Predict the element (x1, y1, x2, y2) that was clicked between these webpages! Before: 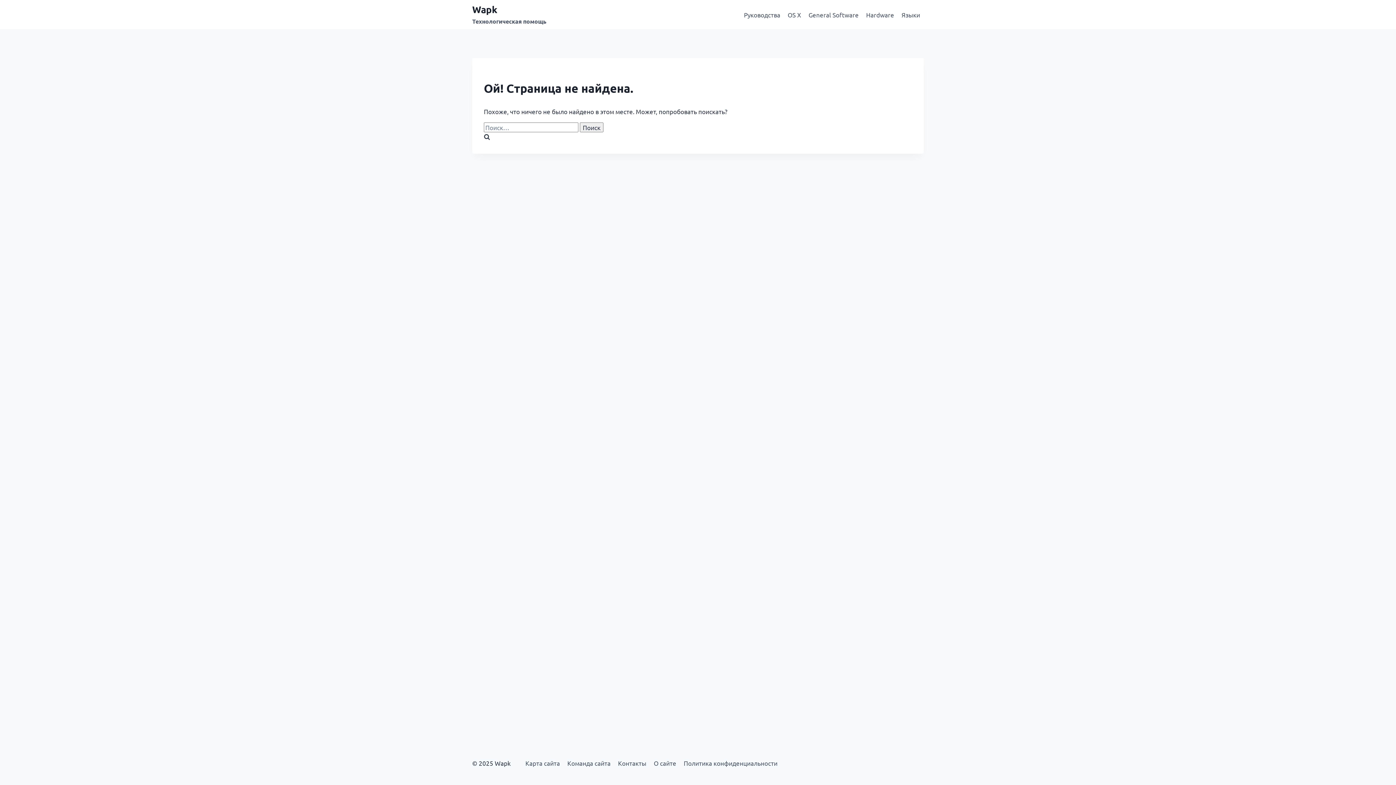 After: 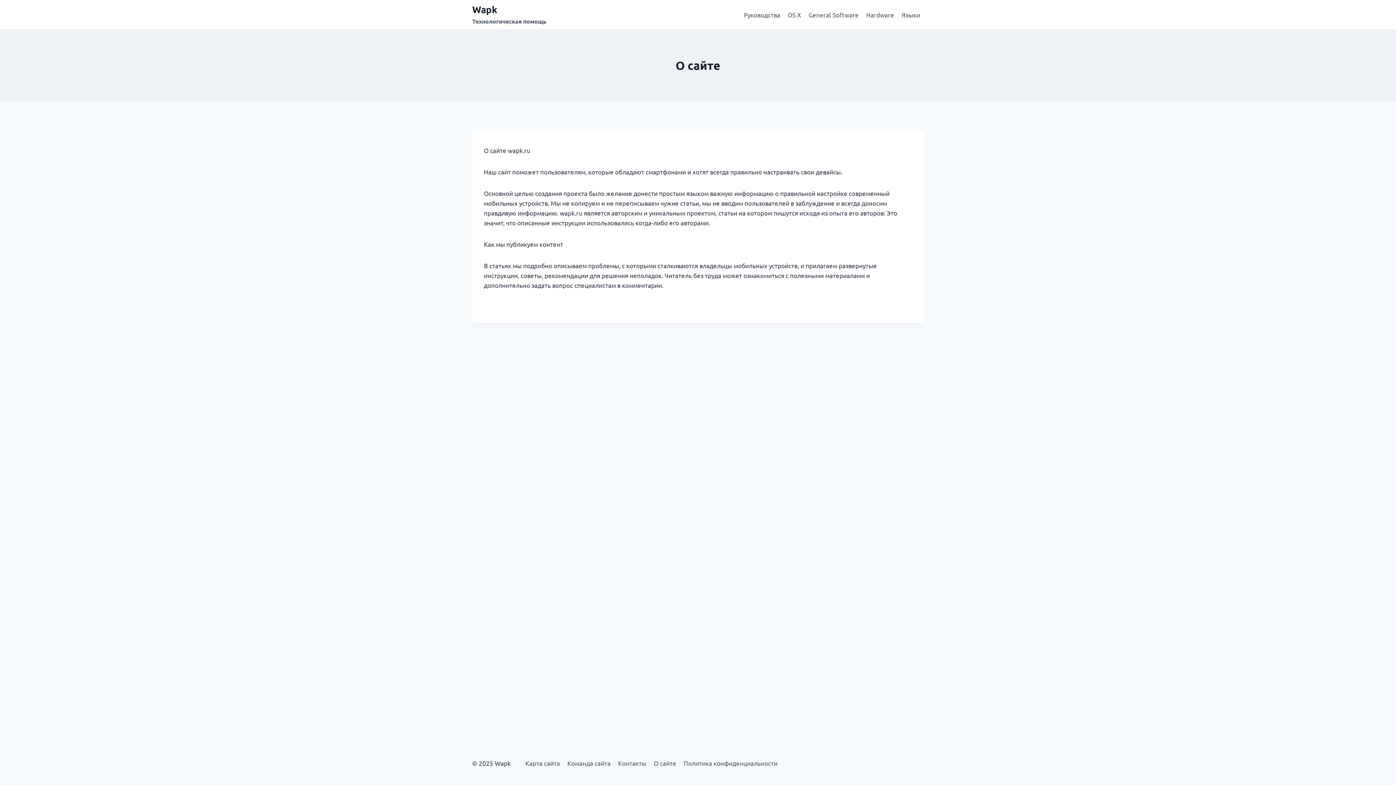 Action: bbox: (650, 756, 680, 770) label: О сайте